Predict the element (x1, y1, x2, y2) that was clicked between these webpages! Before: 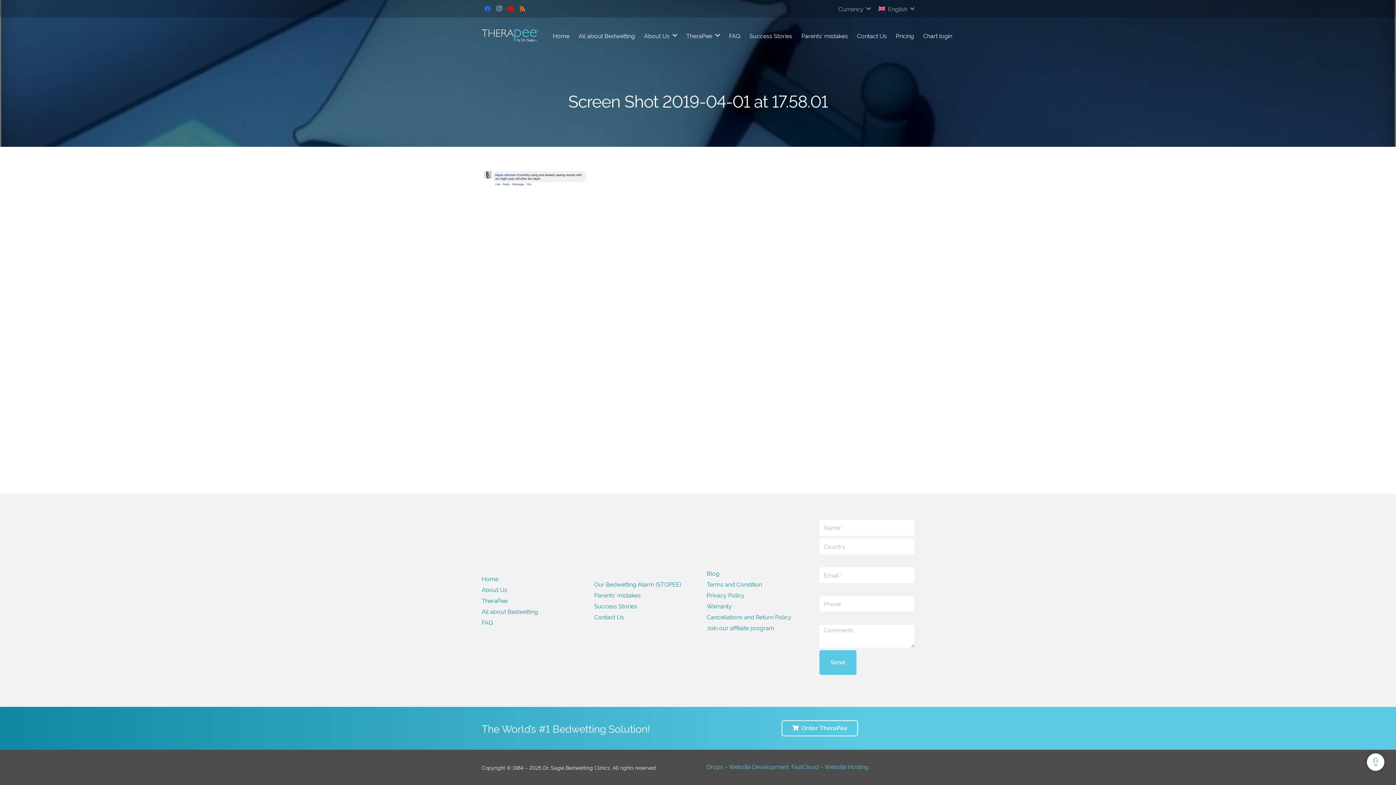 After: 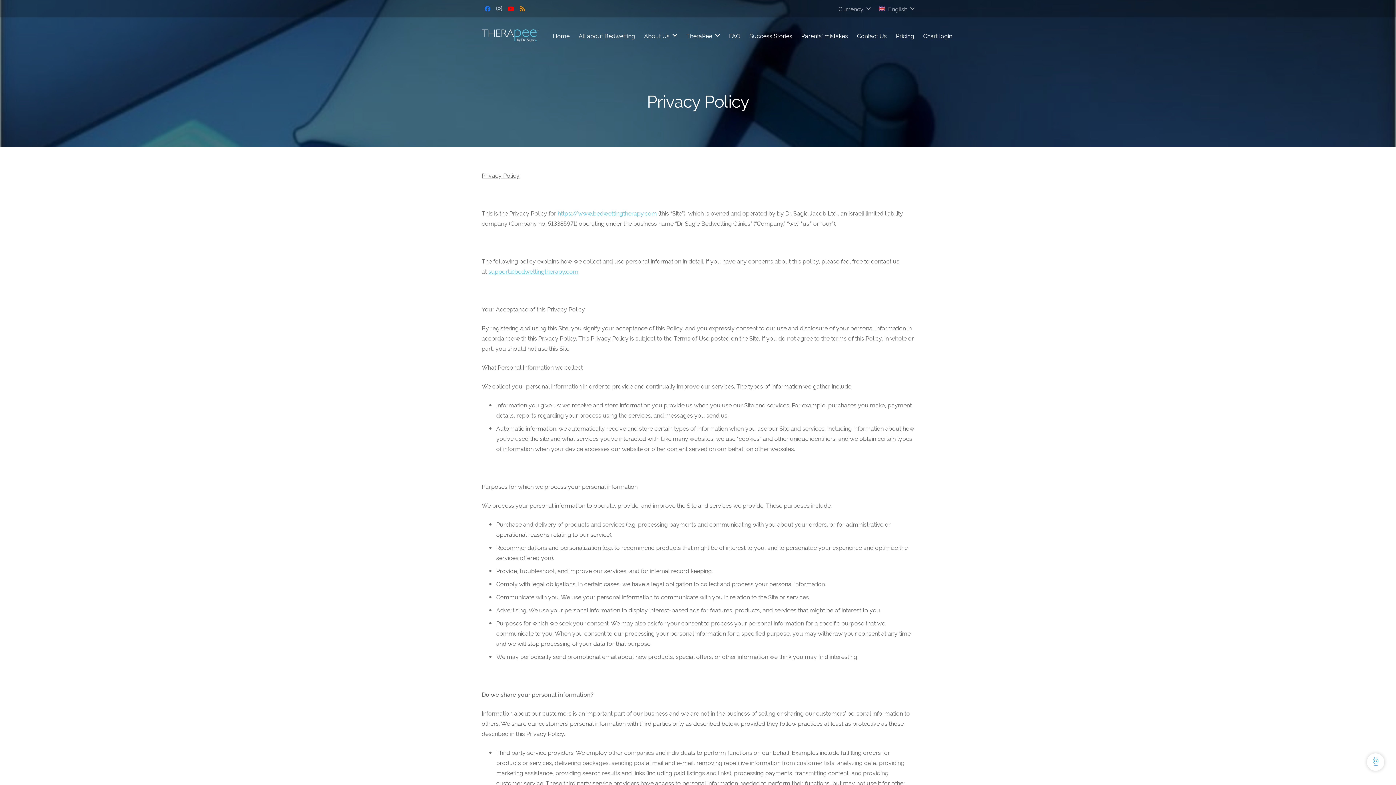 Action: label: Privacy Policy bbox: (706, 591, 744, 599)